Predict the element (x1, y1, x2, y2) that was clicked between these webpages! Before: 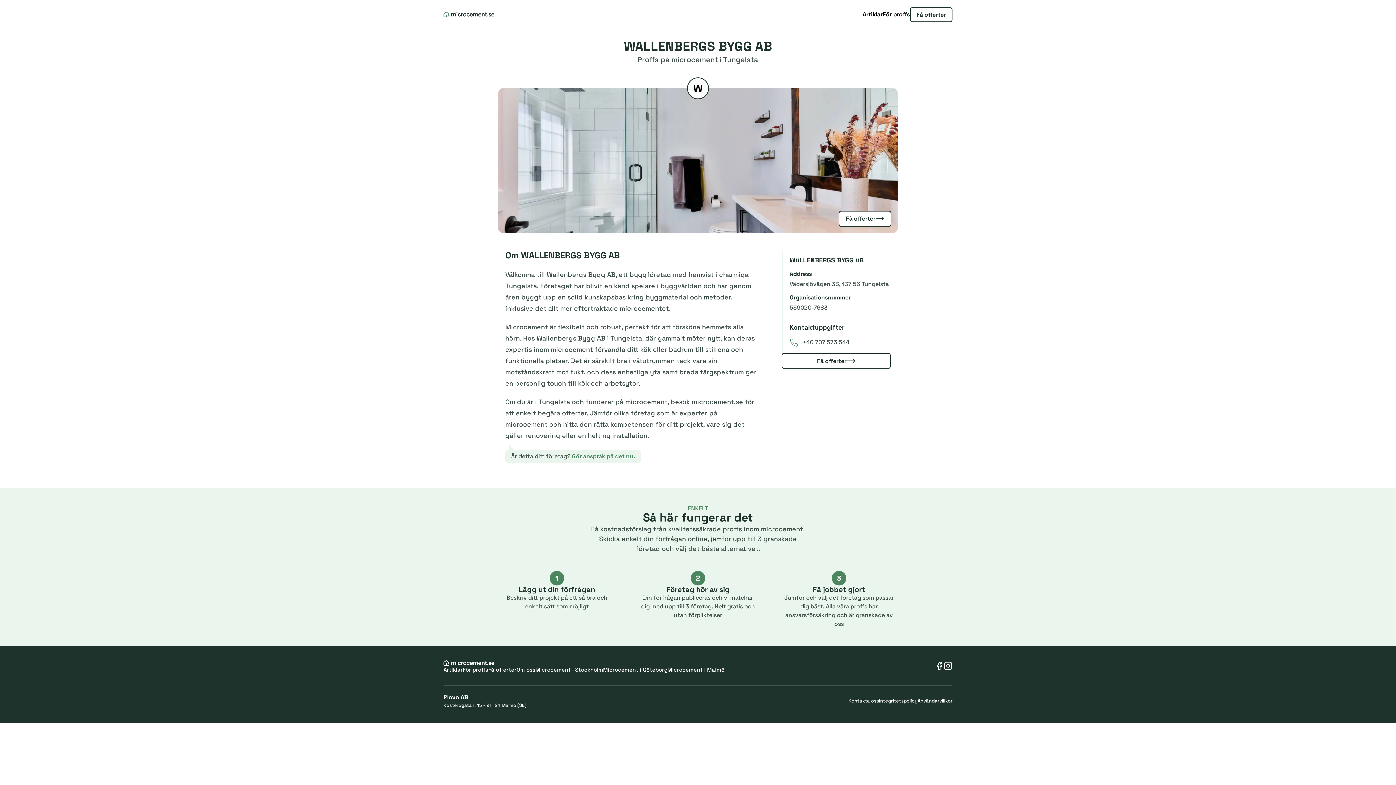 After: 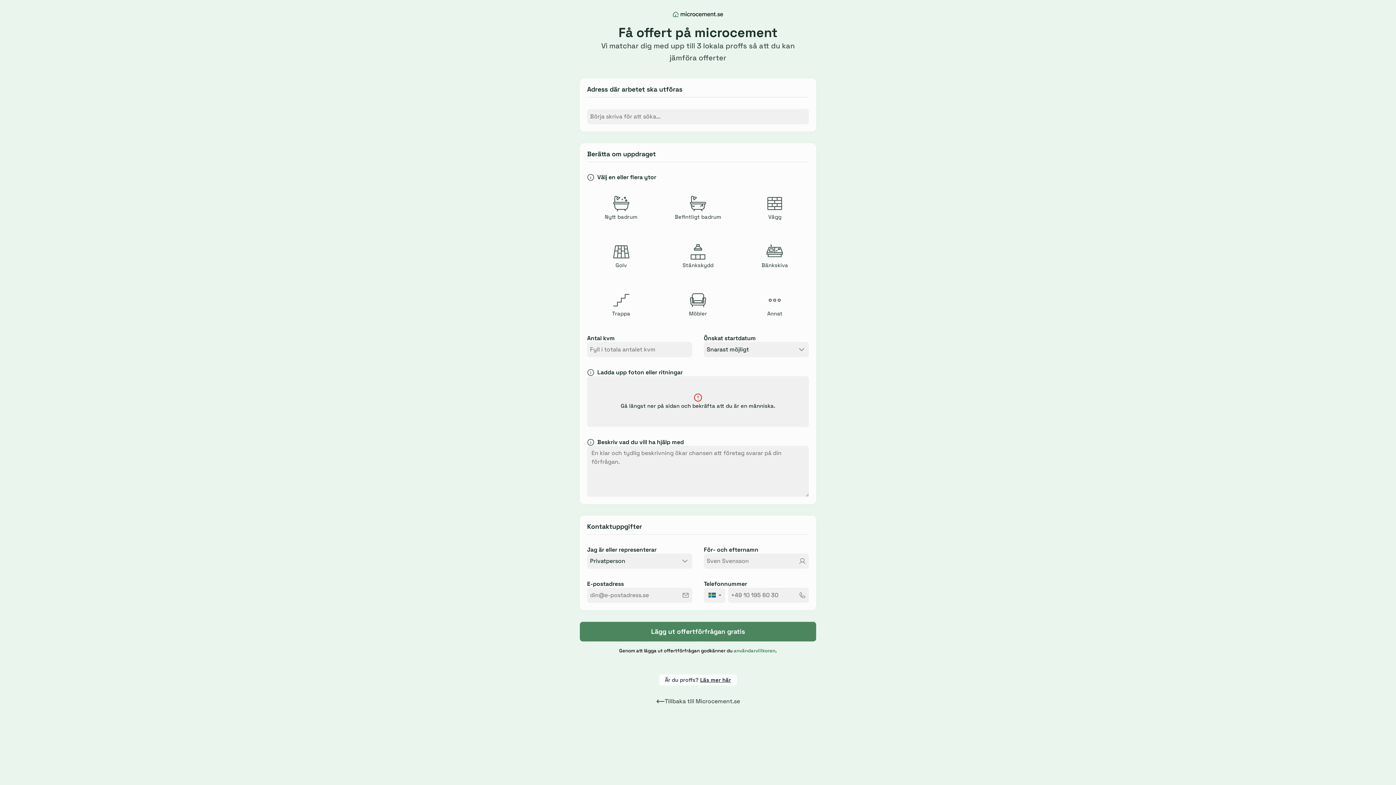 Action: bbox: (488, 666, 516, 674) label: Få offerter